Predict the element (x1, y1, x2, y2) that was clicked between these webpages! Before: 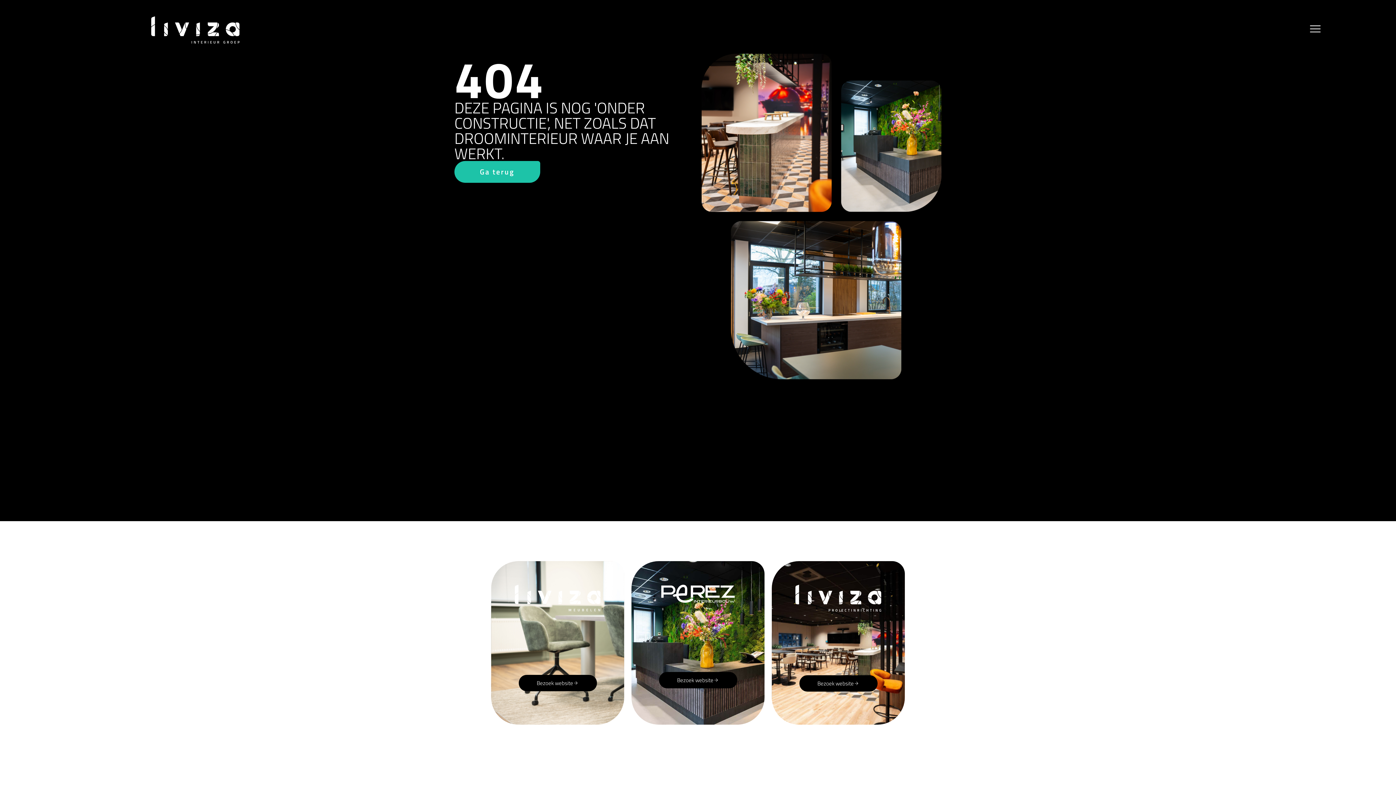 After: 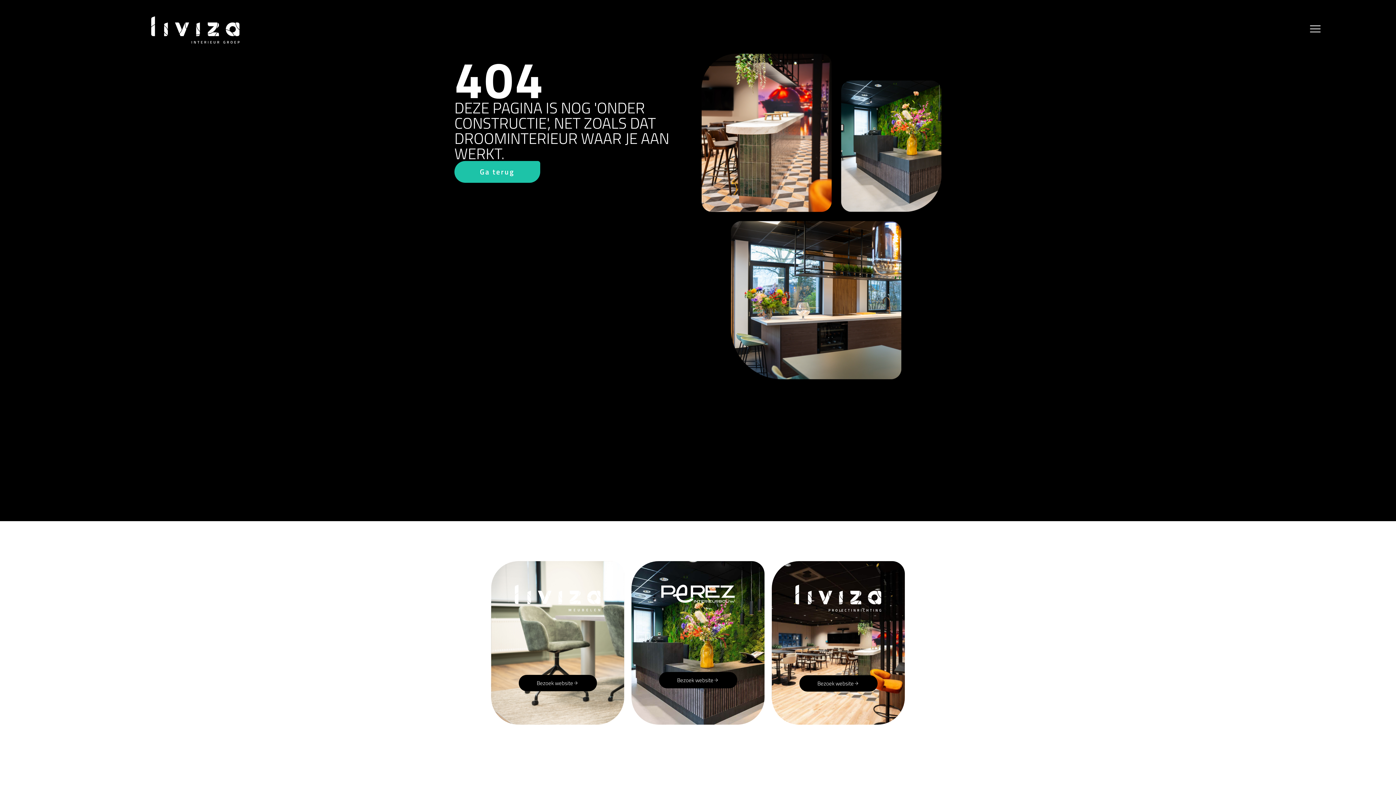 Action: bbox: (795, 585, 881, 611)